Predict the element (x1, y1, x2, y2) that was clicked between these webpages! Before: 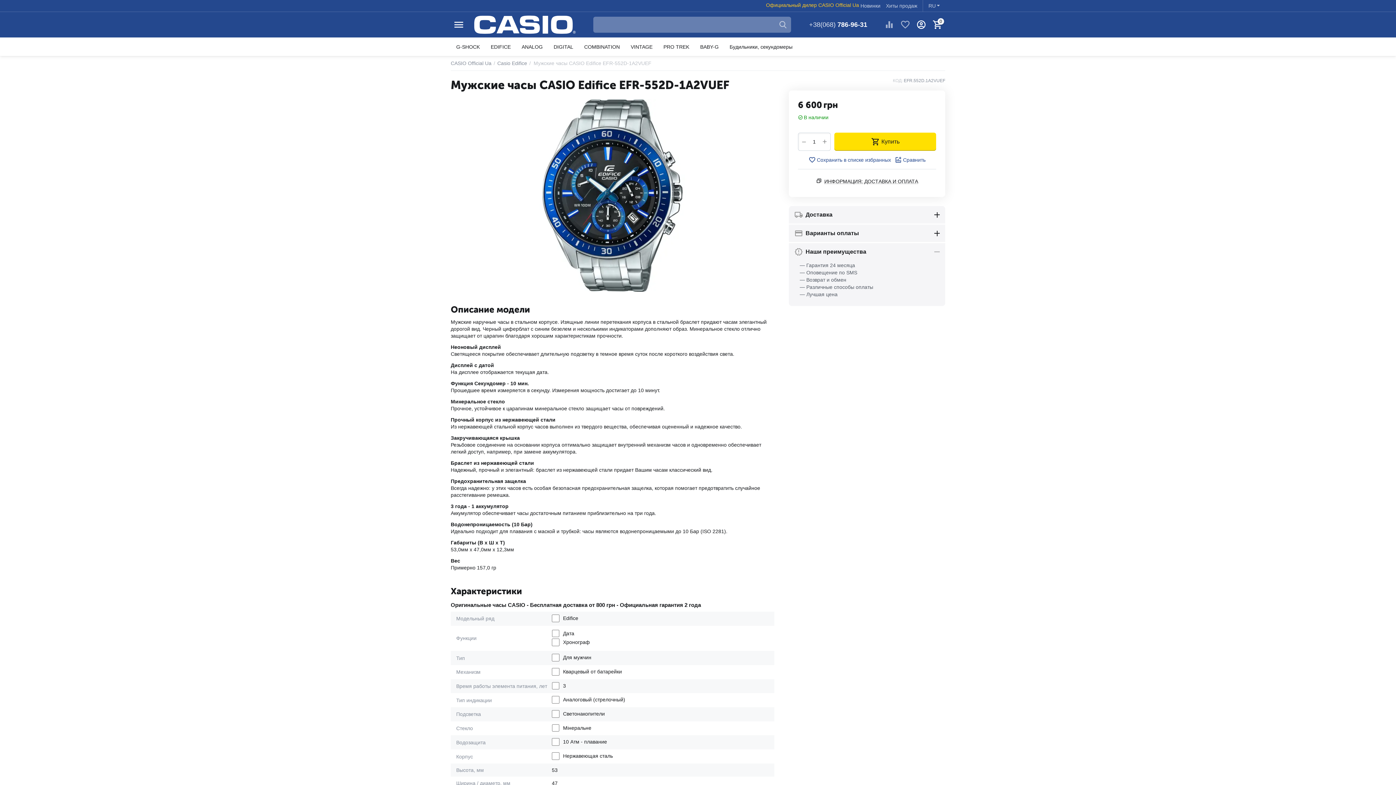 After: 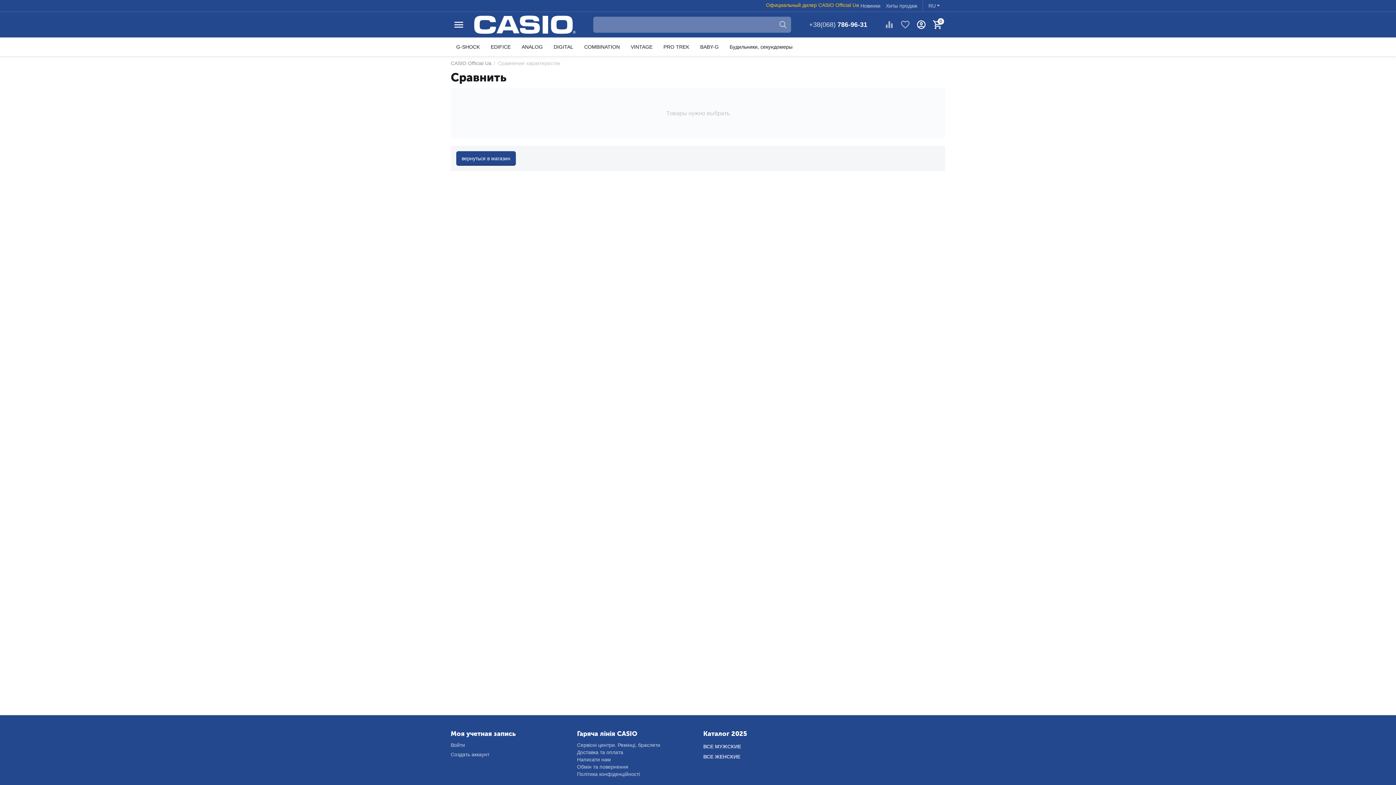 Action: bbox: (884, 16, 894, 32)